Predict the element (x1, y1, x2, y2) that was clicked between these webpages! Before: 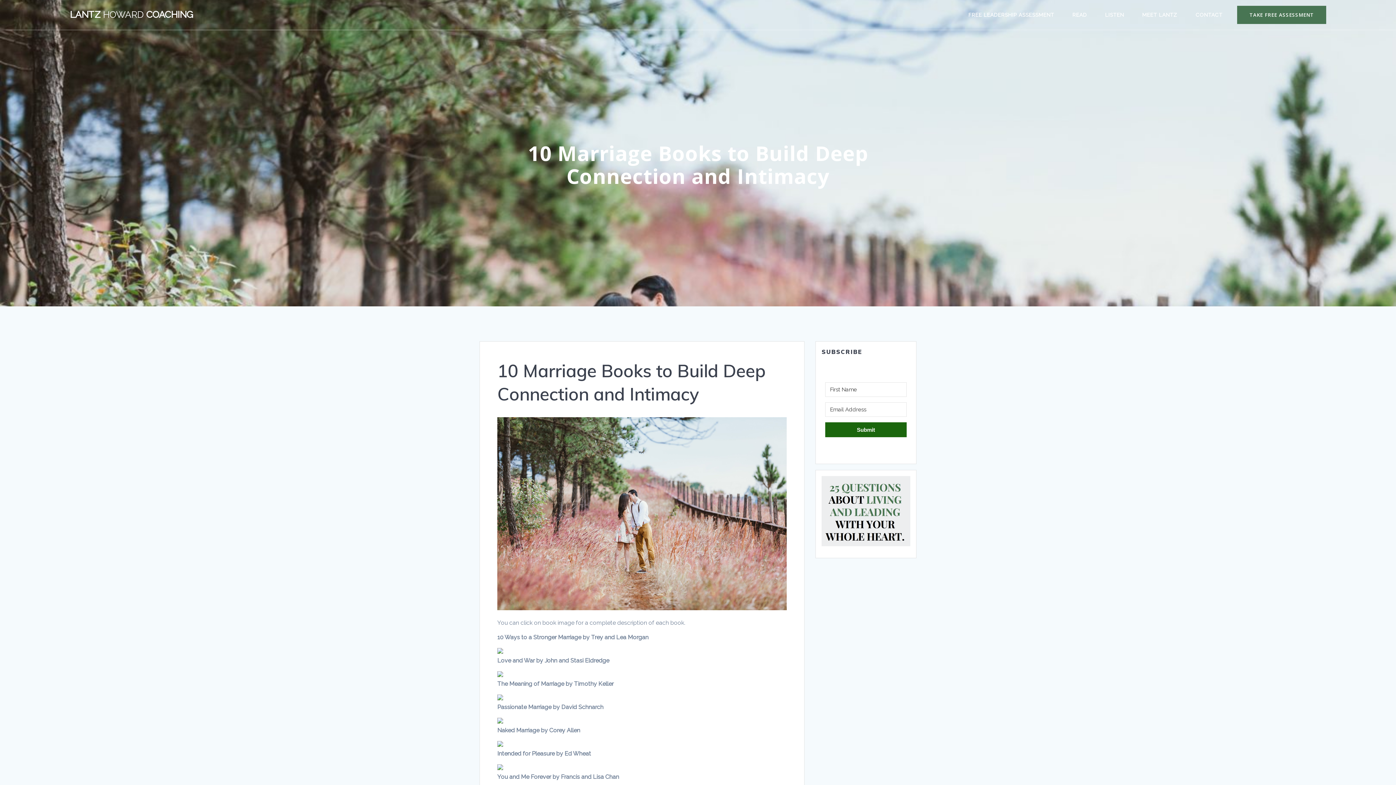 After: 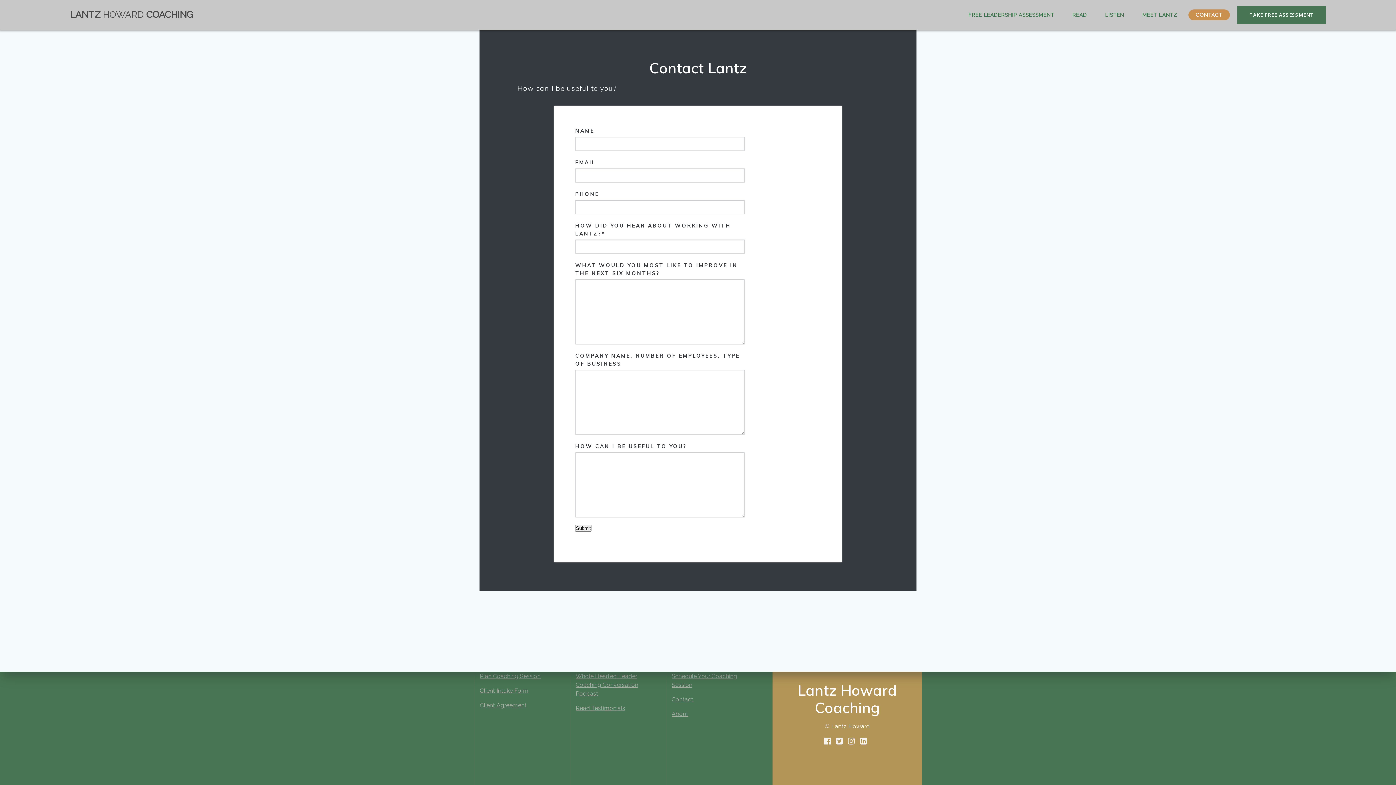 Action: bbox: (1188, 9, 1230, 20) label: CONTACT